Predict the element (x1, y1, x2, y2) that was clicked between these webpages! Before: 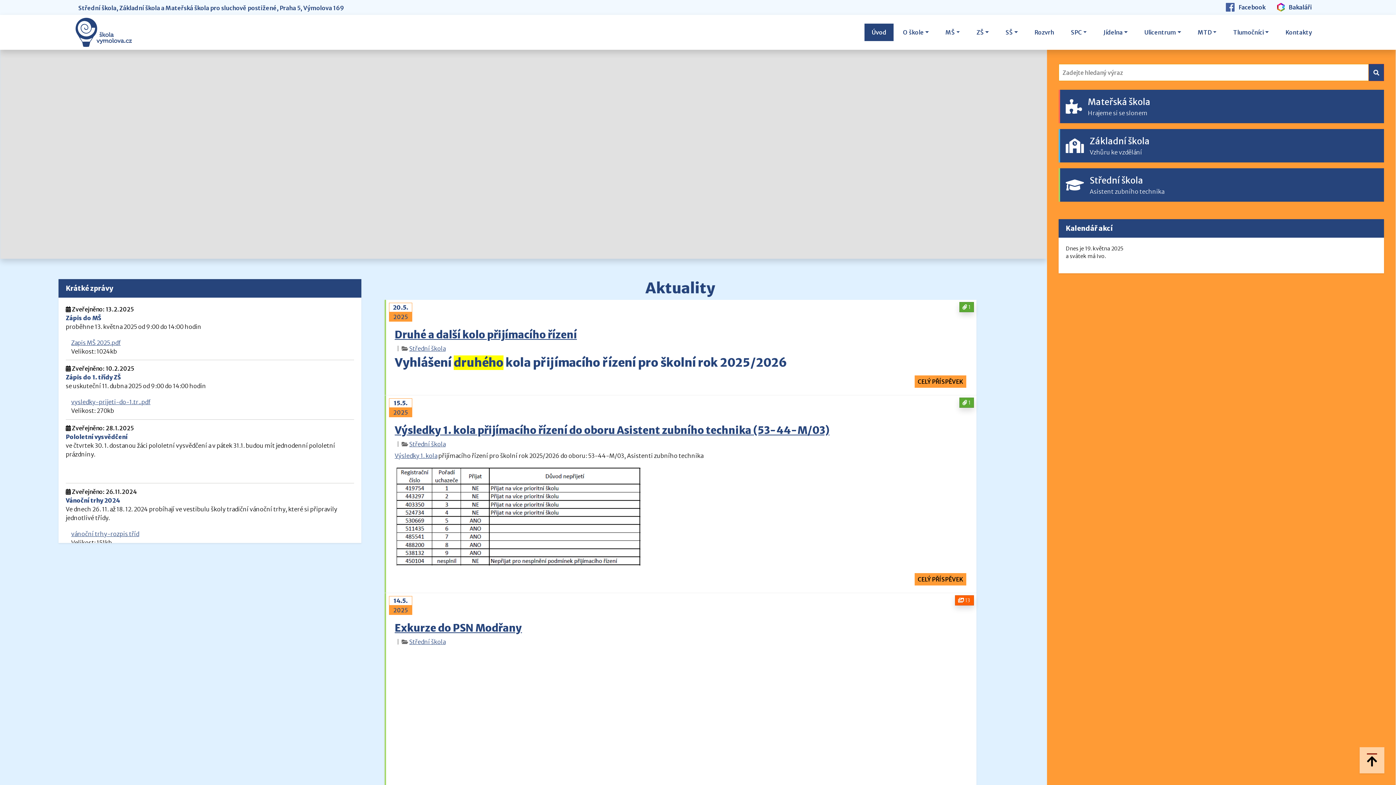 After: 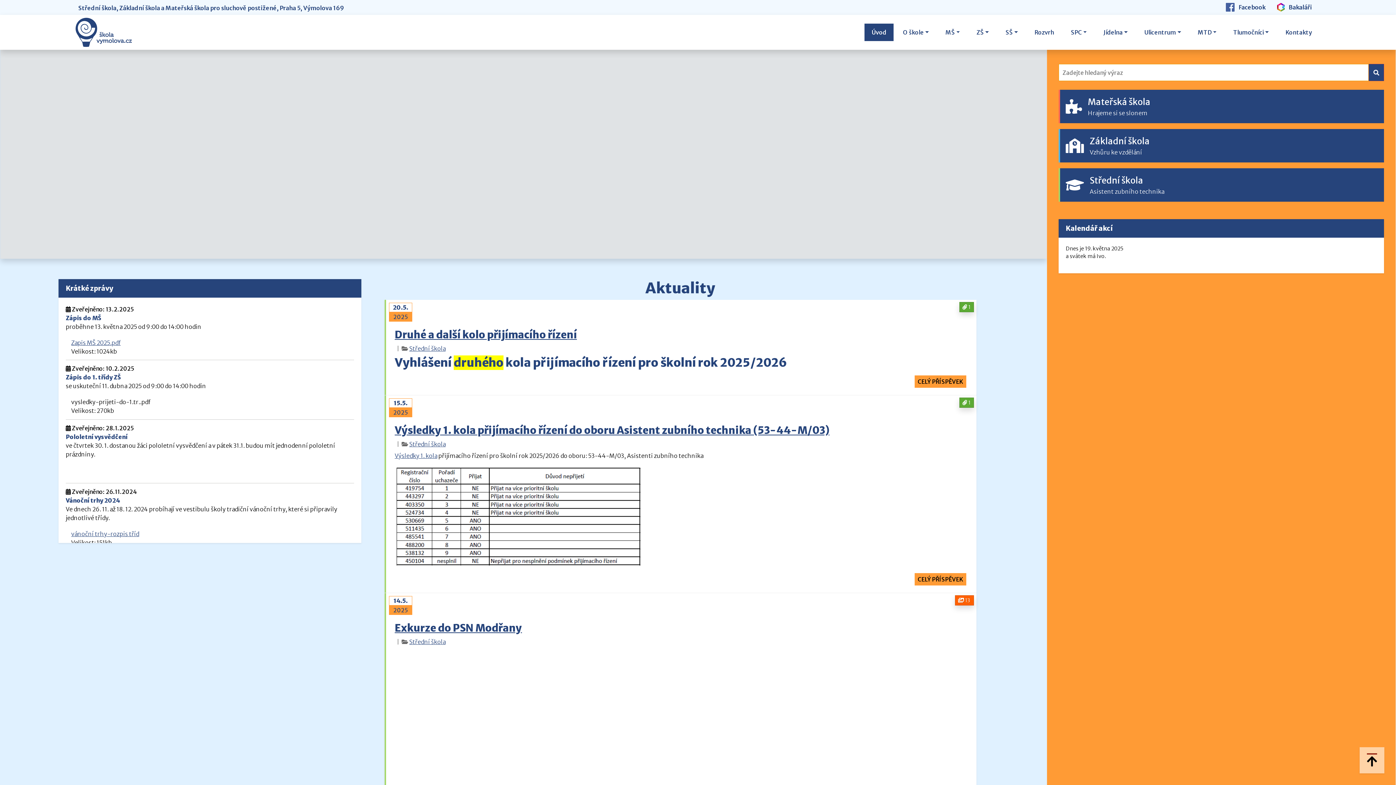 Action: bbox: (71, 398, 150, 405) label: vysledky-prijeti-do-1.tr..pdf